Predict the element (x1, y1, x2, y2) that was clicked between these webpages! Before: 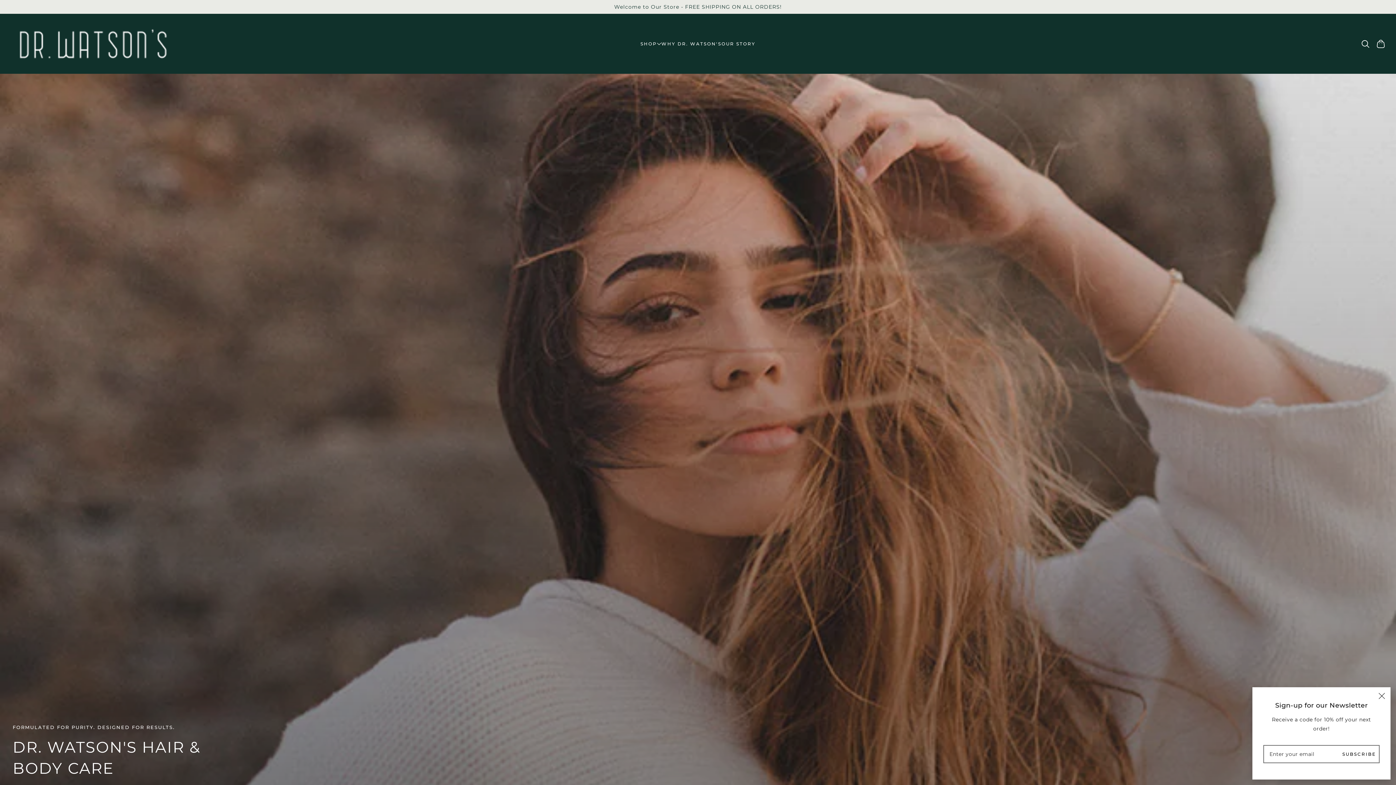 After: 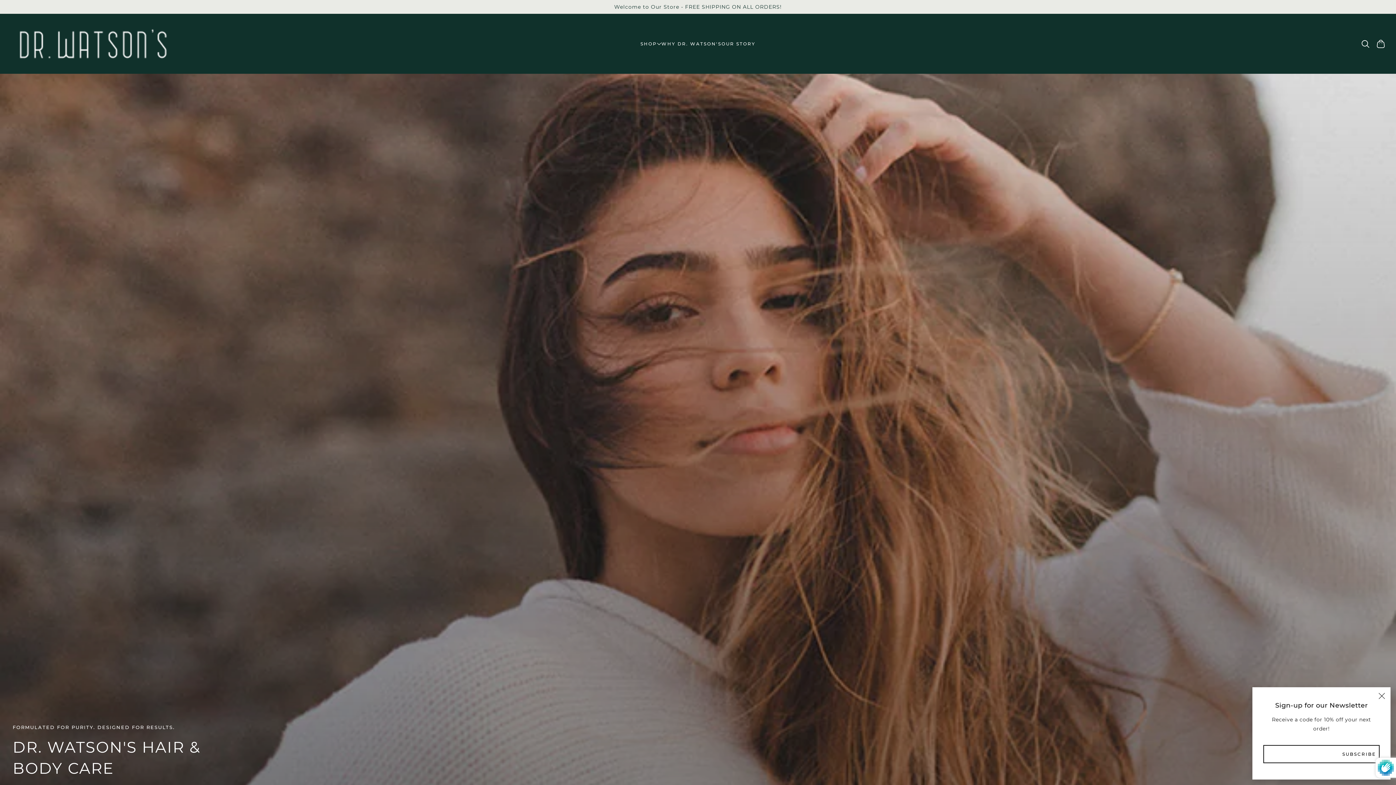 Action: label: SUBSCRIBE bbox: (1342, 747, 1376, 761)